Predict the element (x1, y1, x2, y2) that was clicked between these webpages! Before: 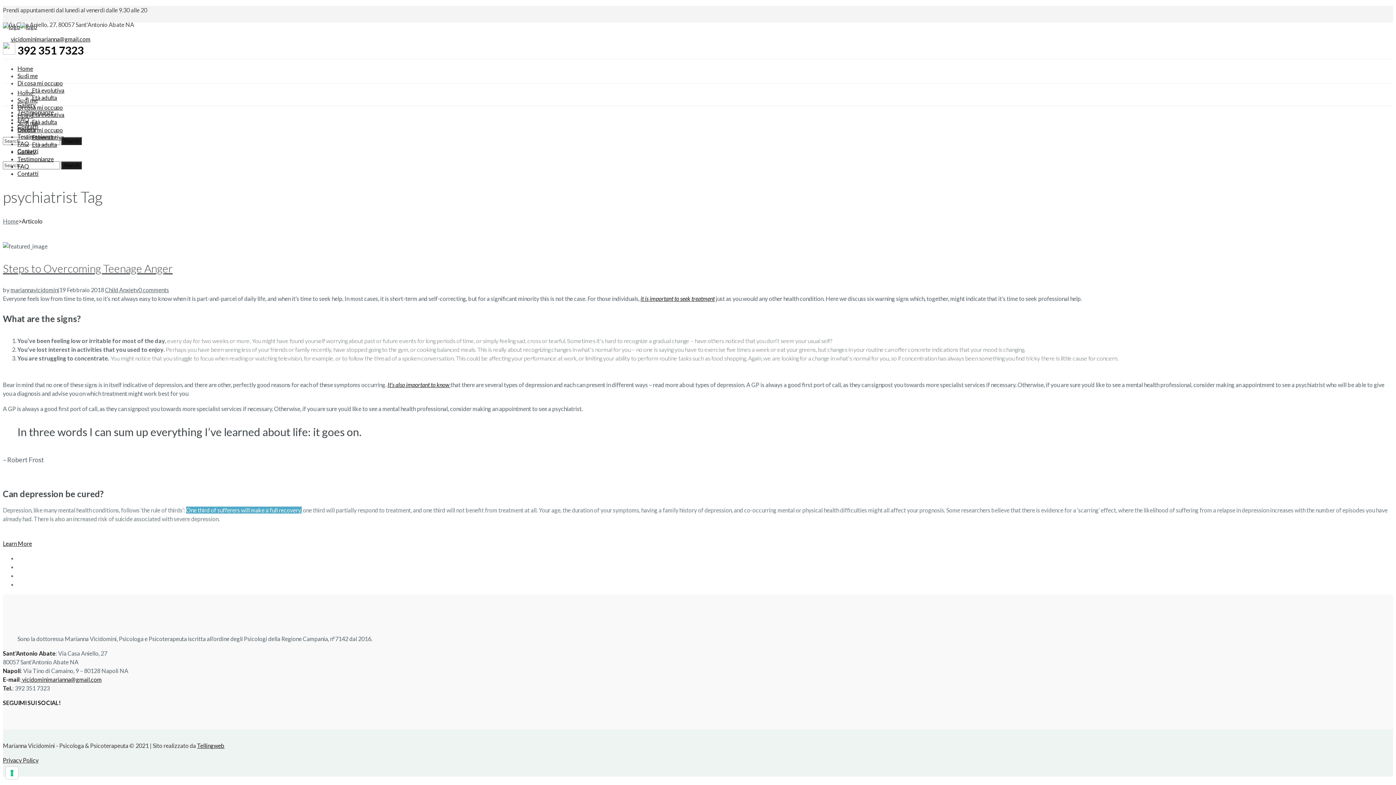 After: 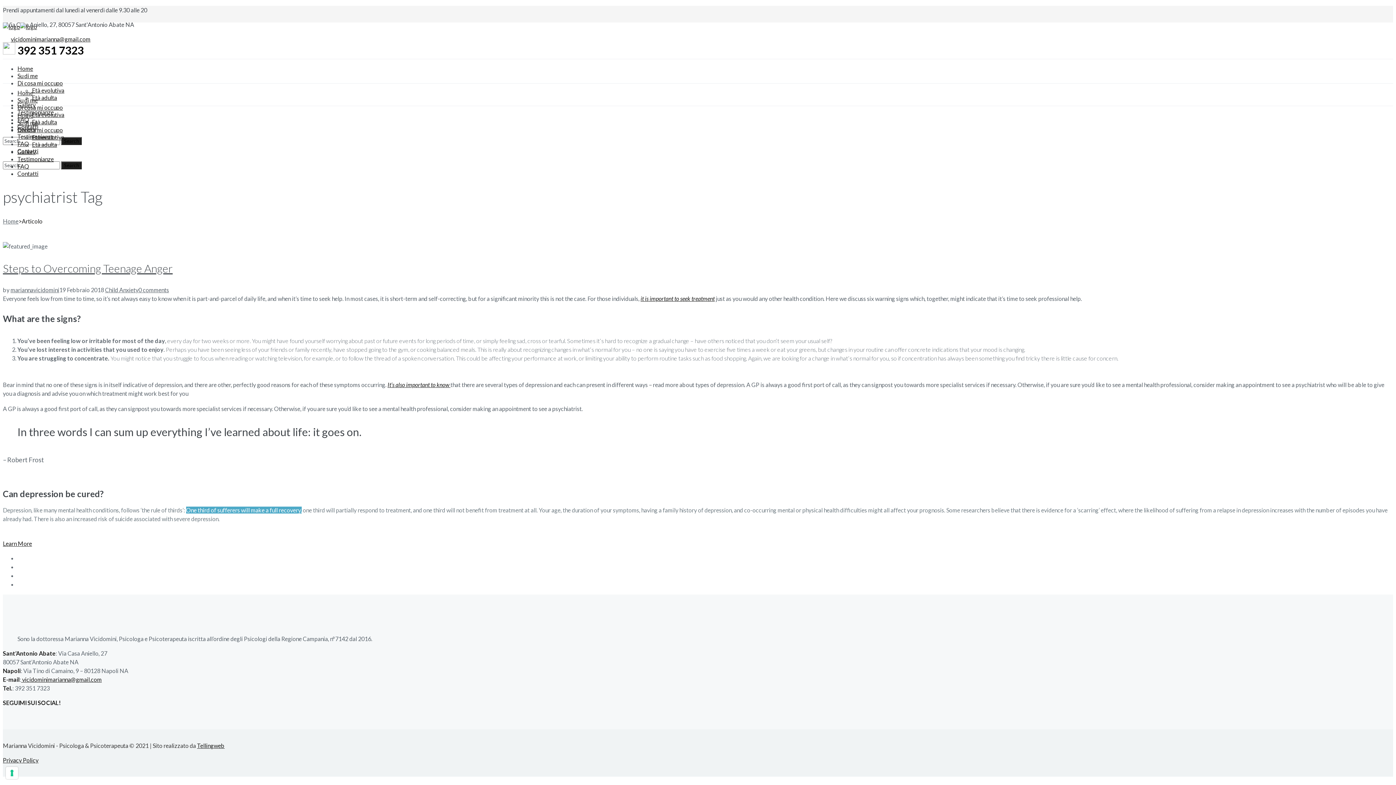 Action: label: Privacy Policy bbox: (2, 757, 38, 764)